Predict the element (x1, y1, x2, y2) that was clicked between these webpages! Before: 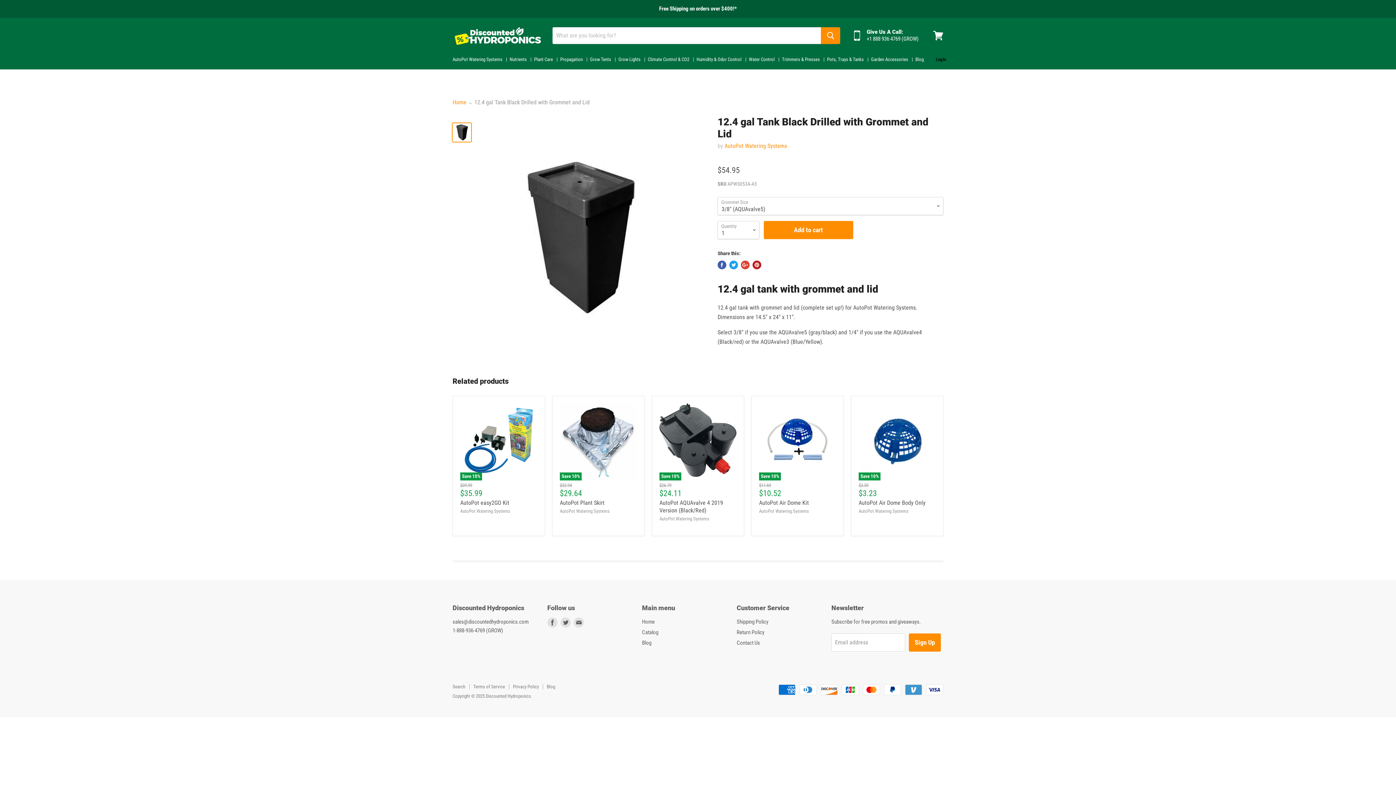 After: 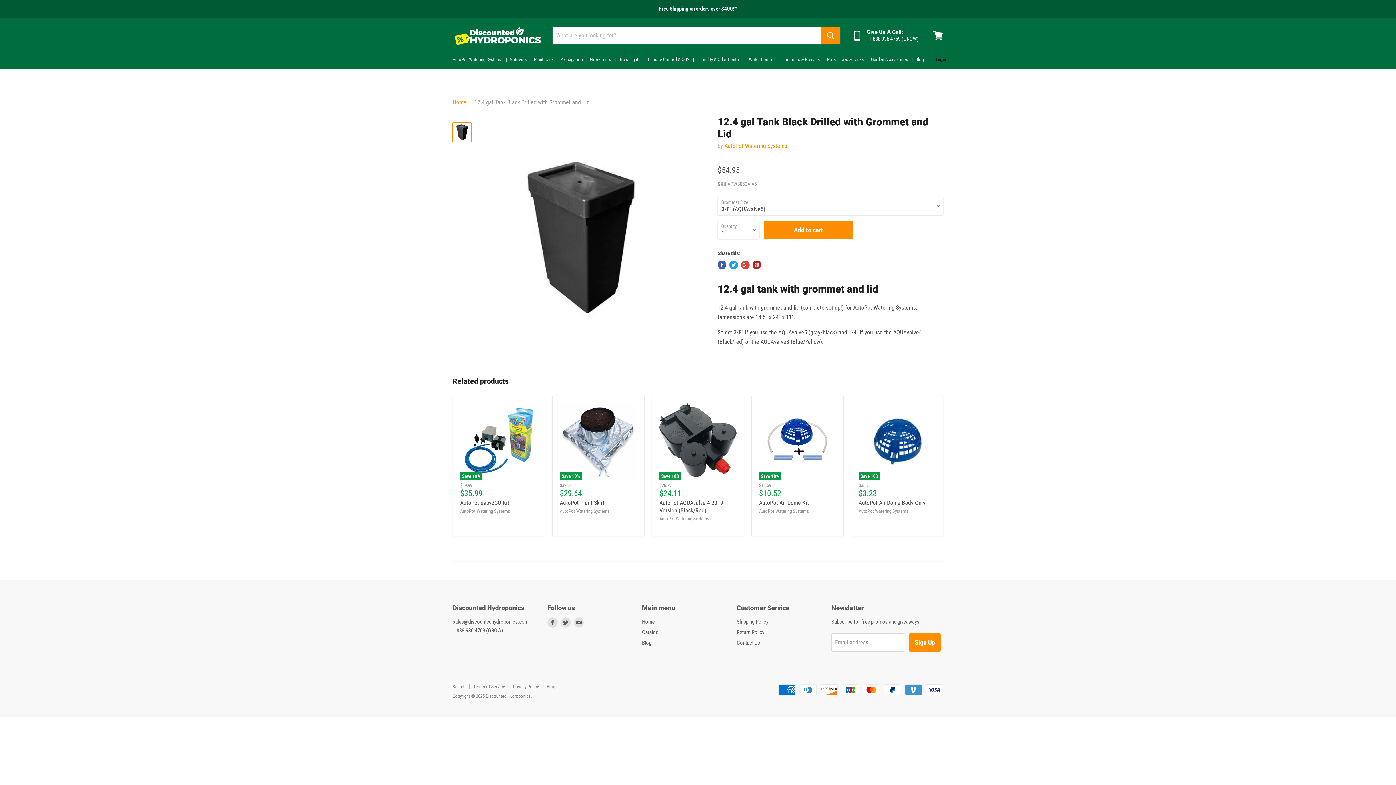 Action: bbox: (452, 123, 471, 141)